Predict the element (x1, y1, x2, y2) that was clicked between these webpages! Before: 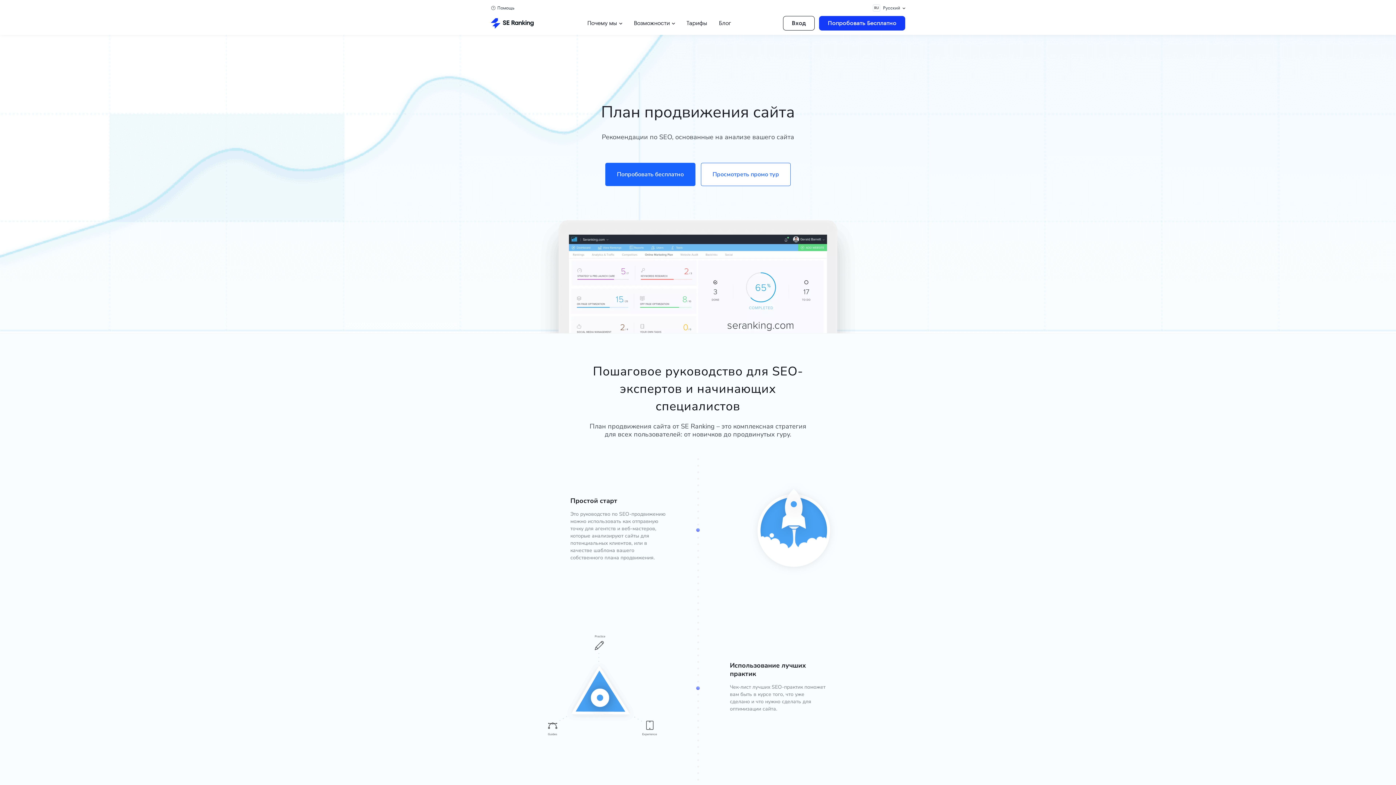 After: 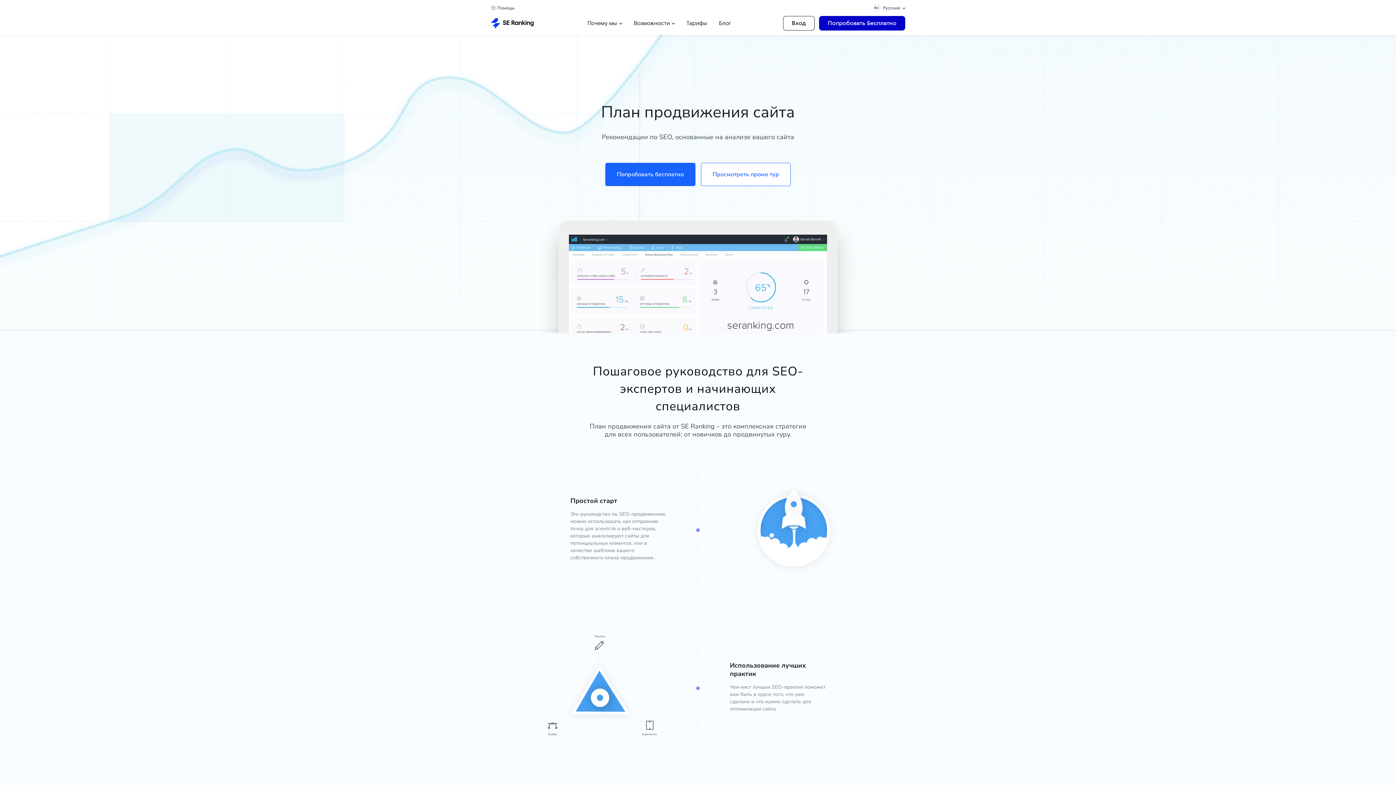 Action: label: Попробовать Бесплатно bbox: (819, 16, 905, 30)